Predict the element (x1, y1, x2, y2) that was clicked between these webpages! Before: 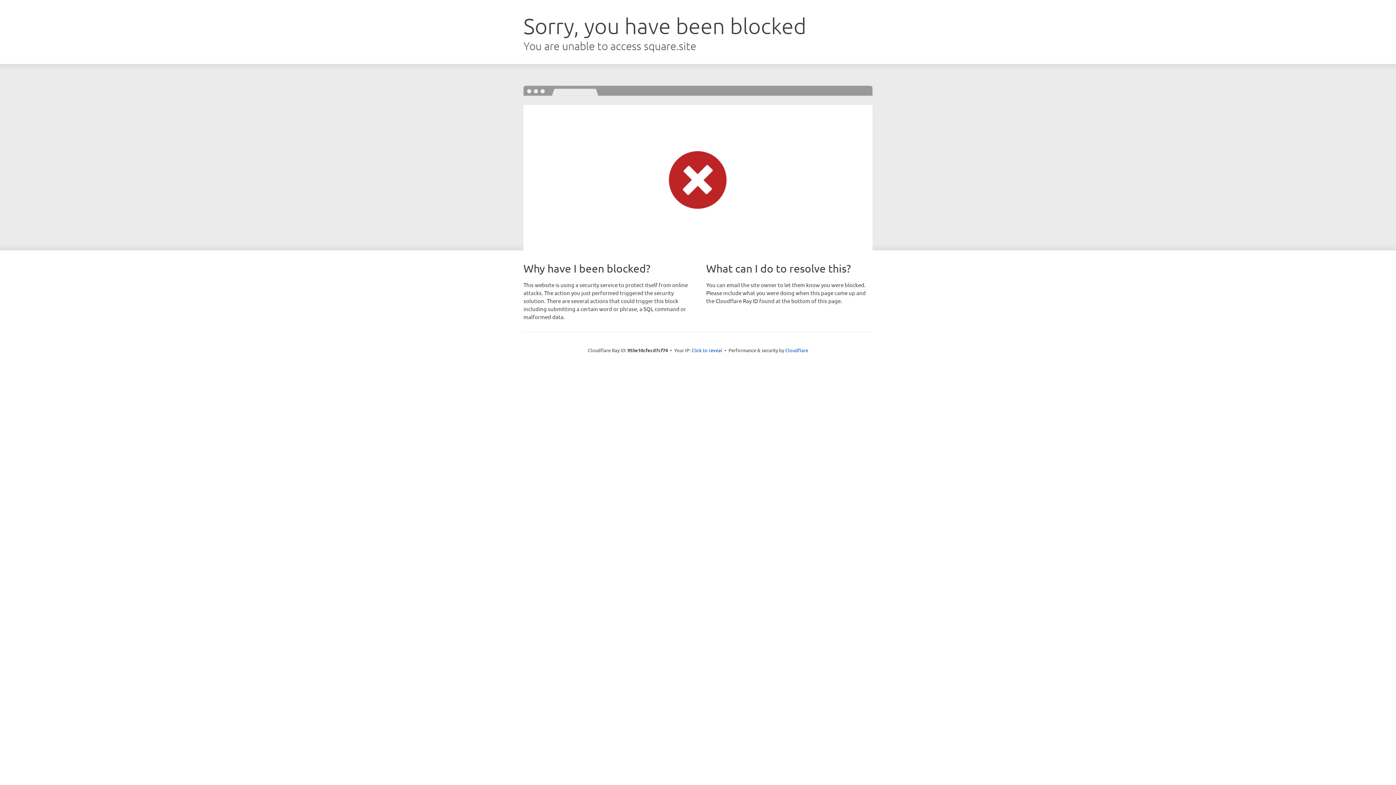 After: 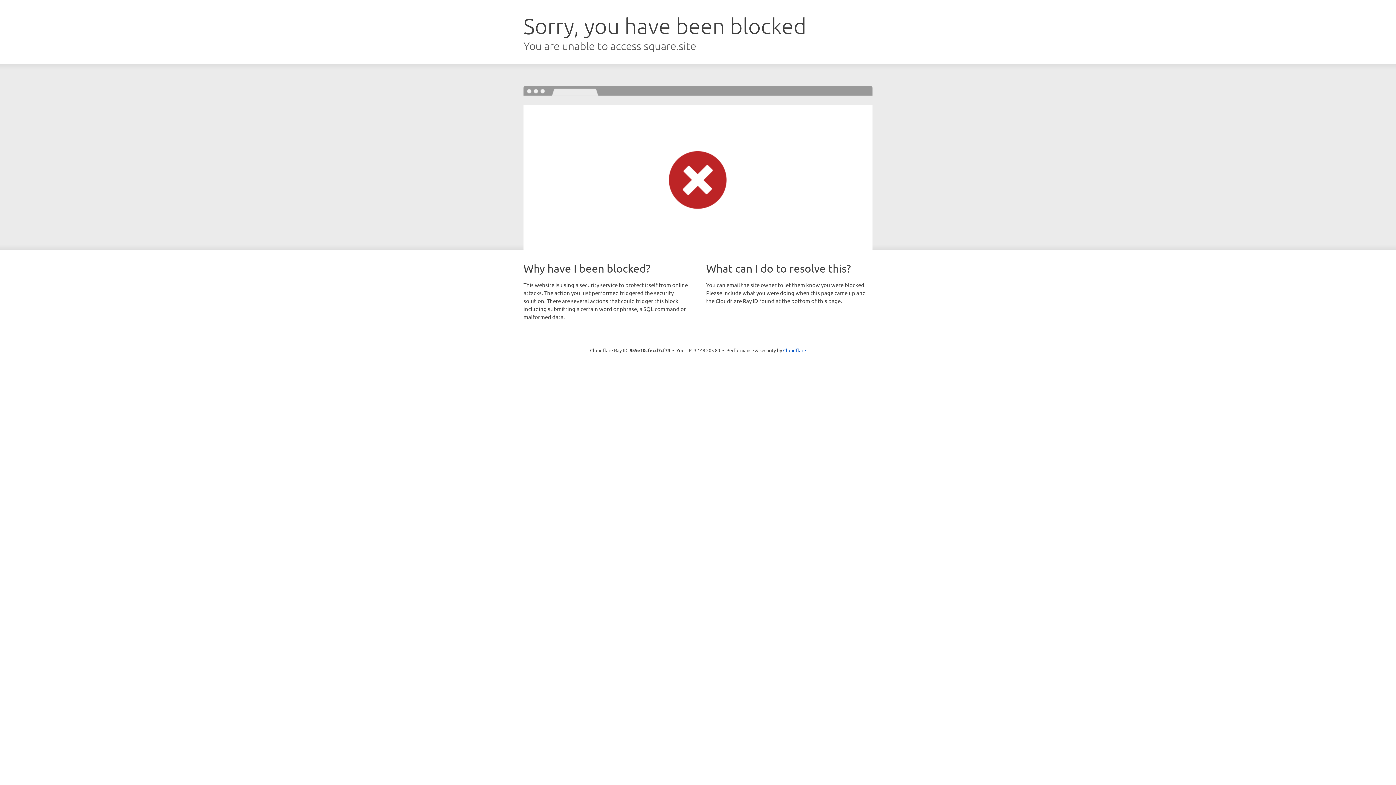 Action: bbox: (691, 346, 722, 353) label: Click to reveal